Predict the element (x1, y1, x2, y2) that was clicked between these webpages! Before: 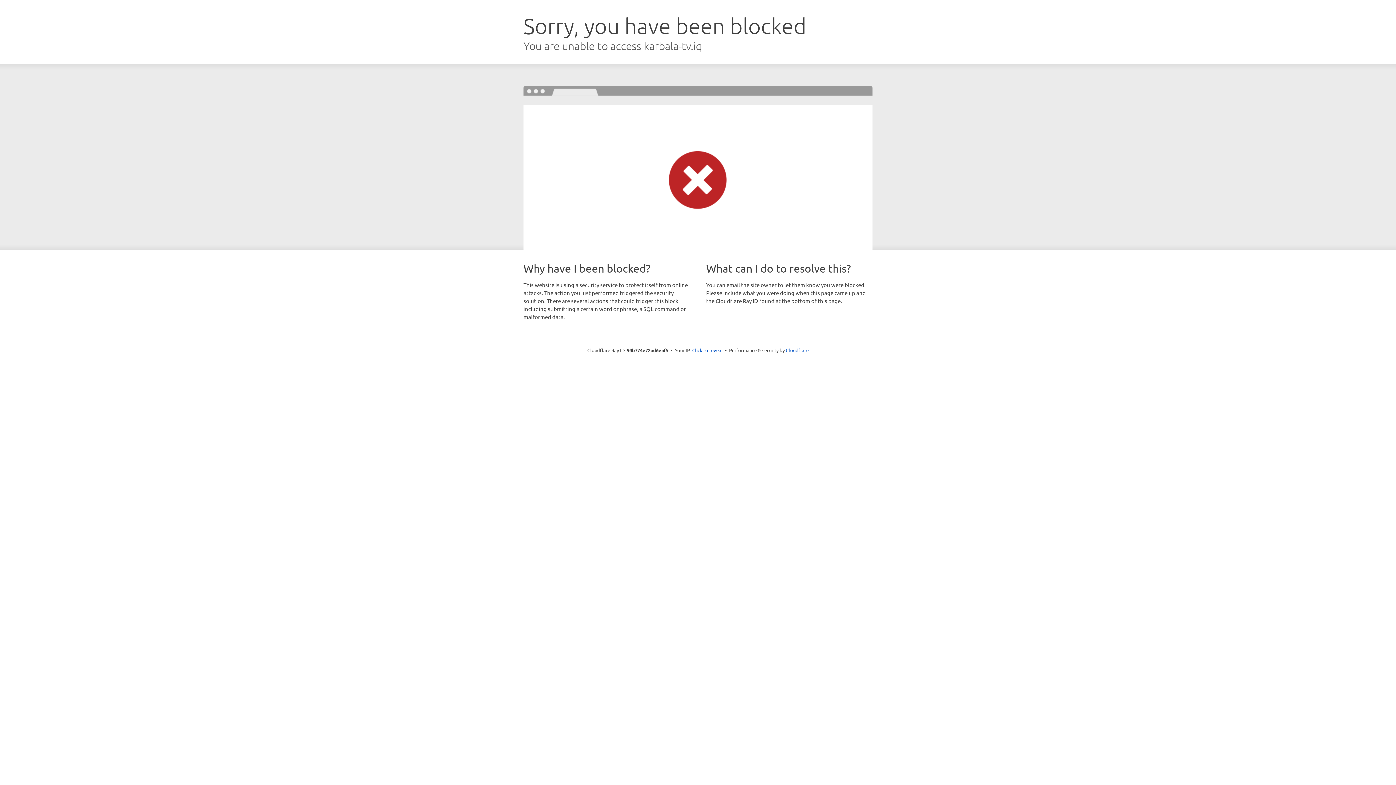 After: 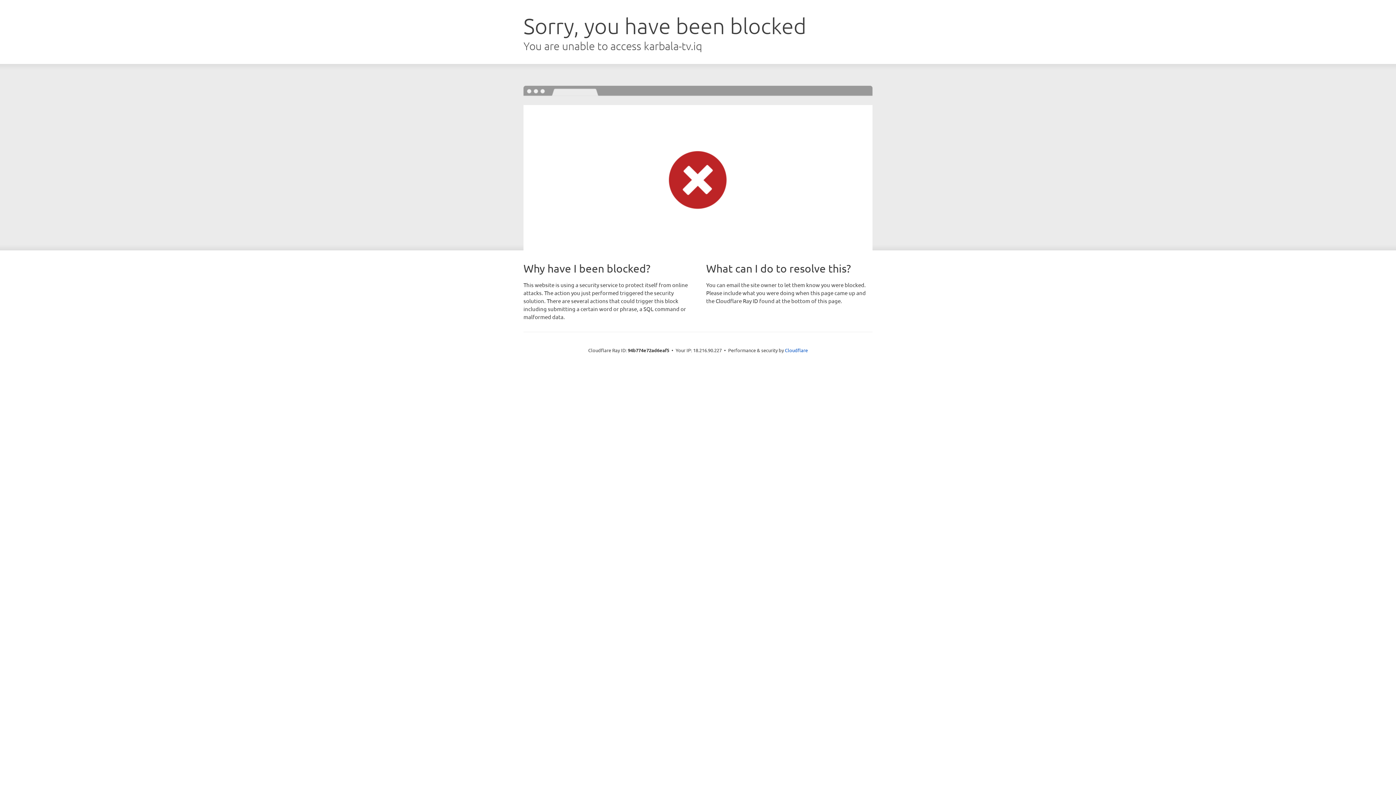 Action: label: Click to reveal bbox: (692, 346, 722, 353)